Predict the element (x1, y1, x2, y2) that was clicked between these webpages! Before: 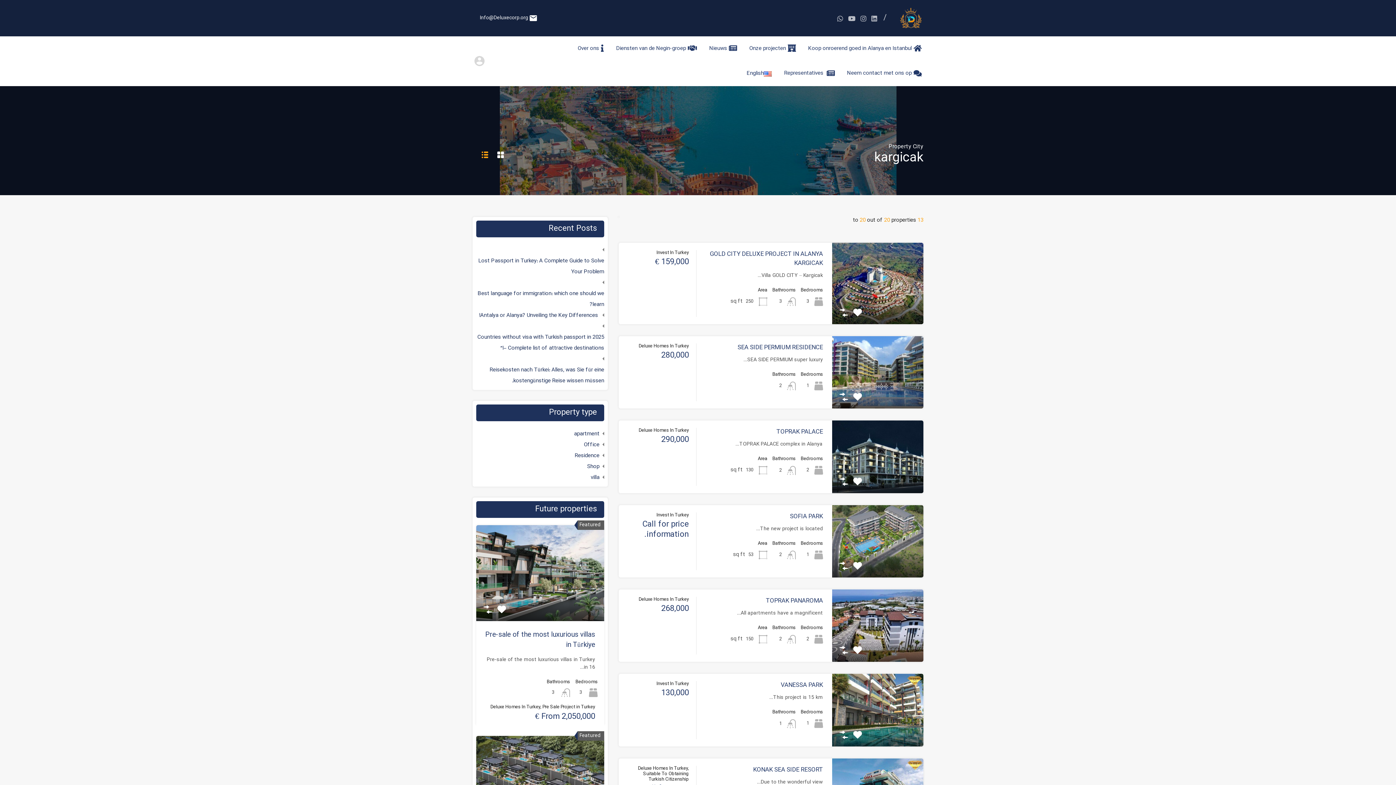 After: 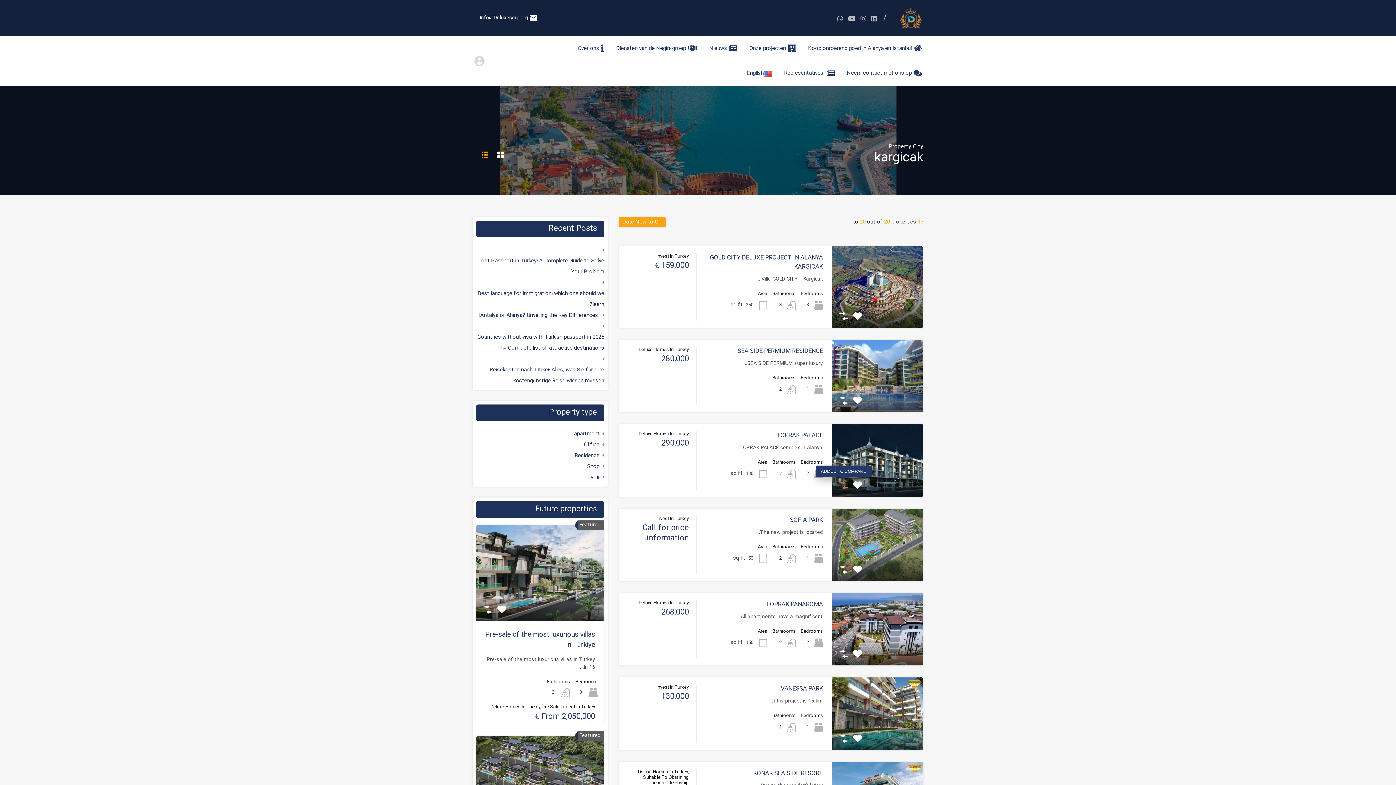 Action: bbox: (839, 477, 848, 486)